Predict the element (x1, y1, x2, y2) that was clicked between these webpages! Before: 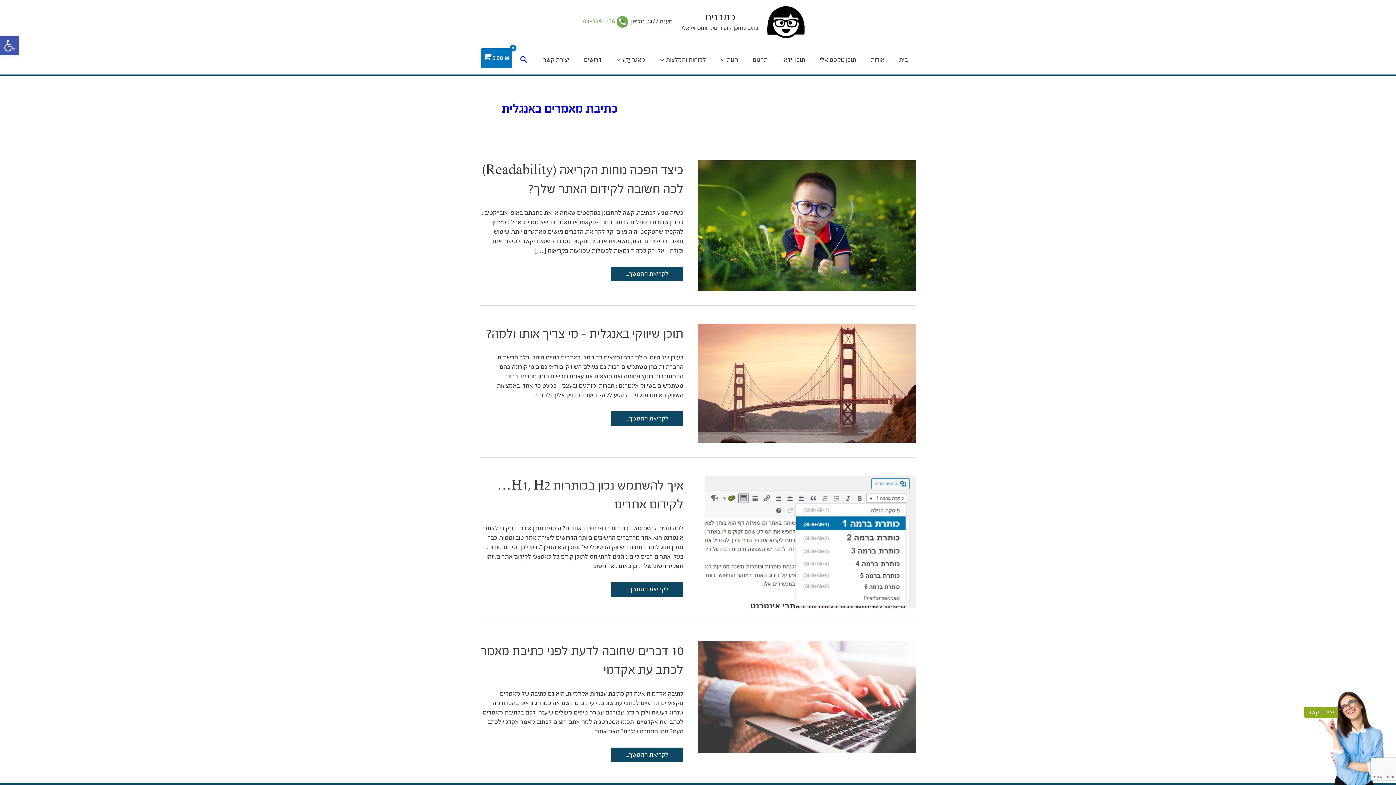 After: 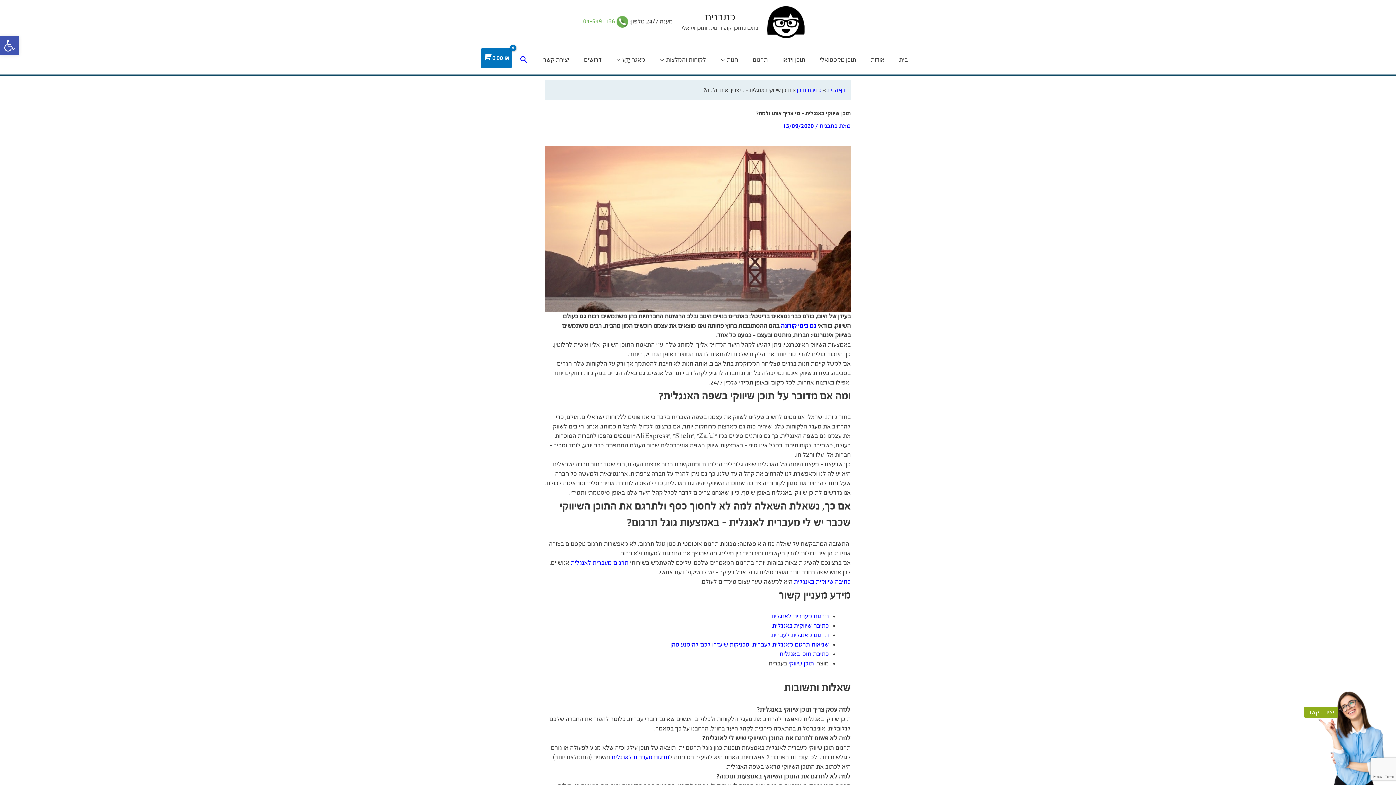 Action: bbox: (698, 379, 916, 386)